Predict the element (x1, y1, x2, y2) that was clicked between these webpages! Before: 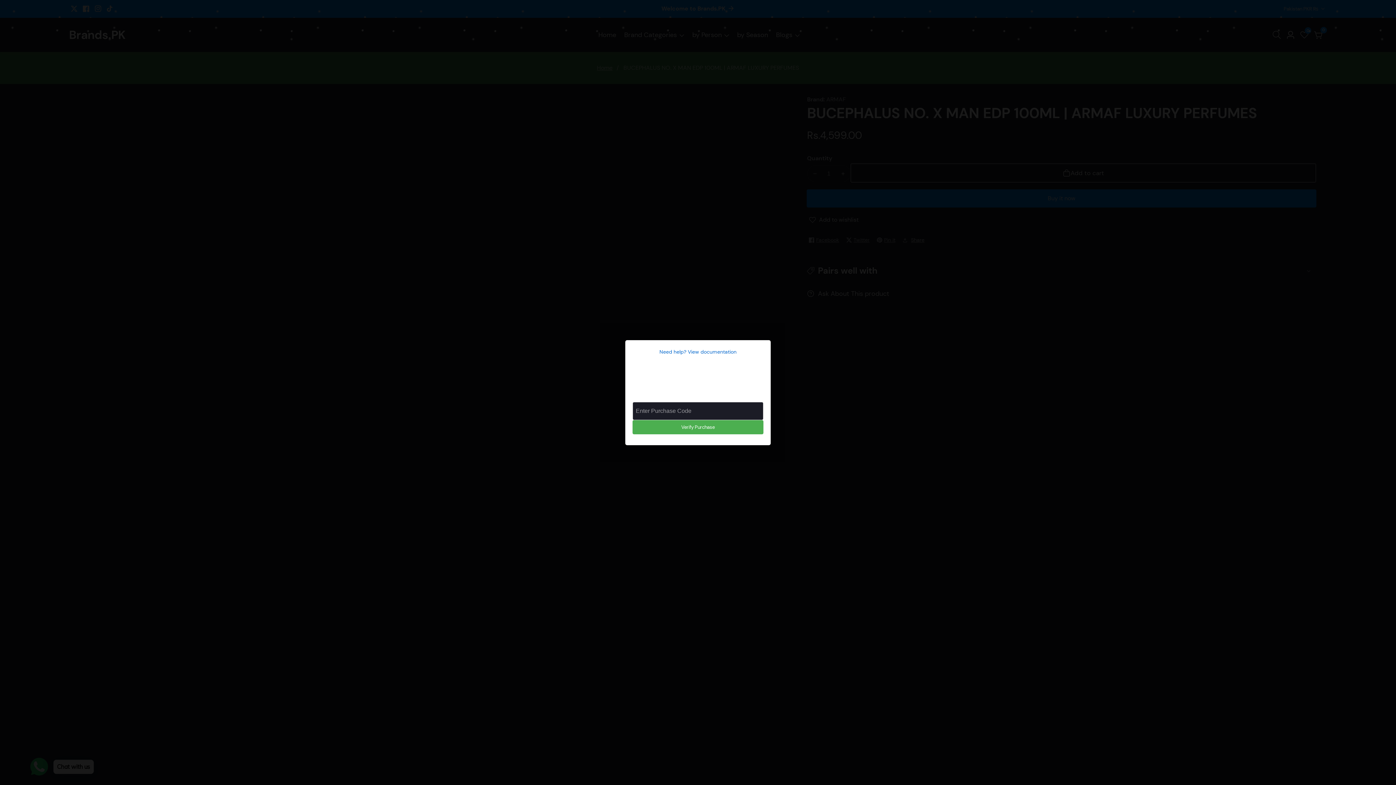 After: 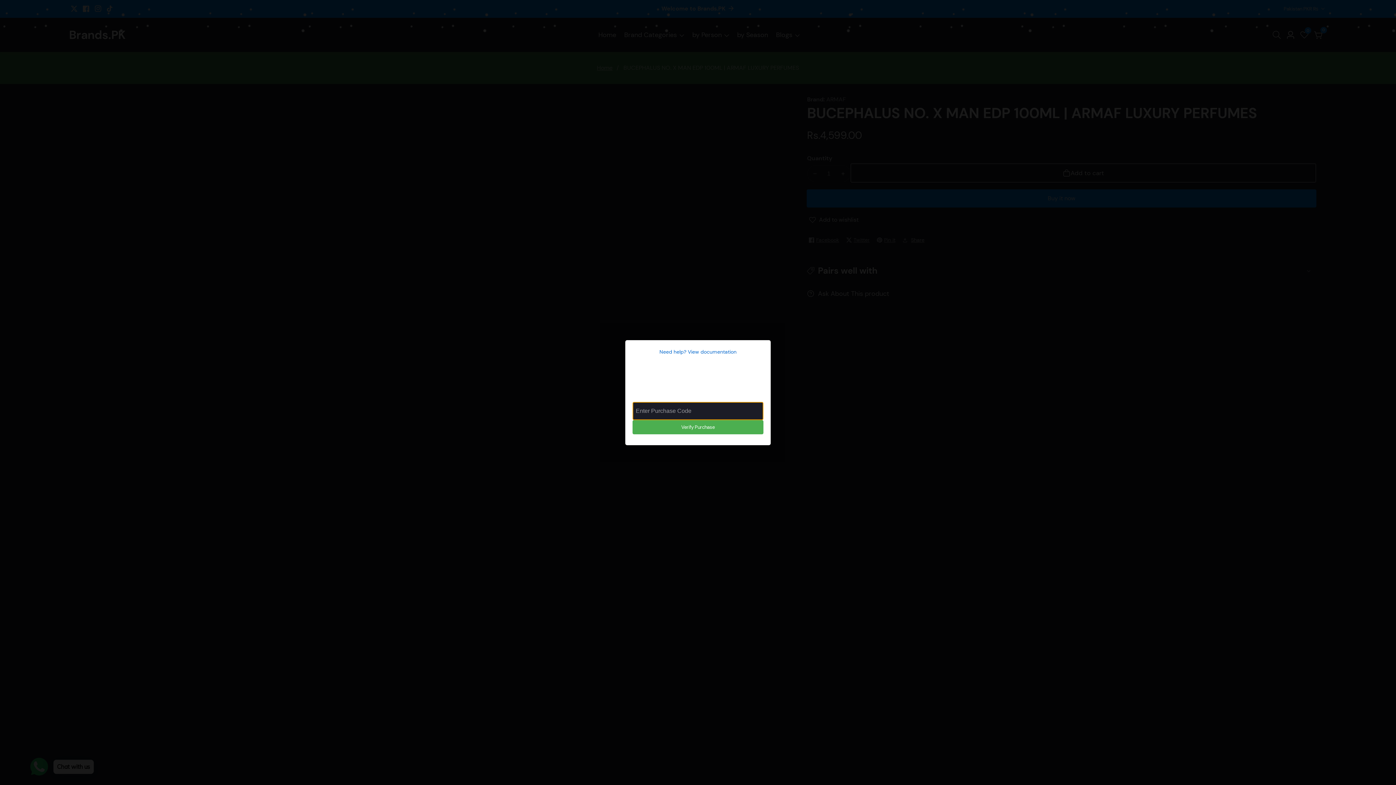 Action: bbox: (632, 420, 763, 434) label: Verify Purchase